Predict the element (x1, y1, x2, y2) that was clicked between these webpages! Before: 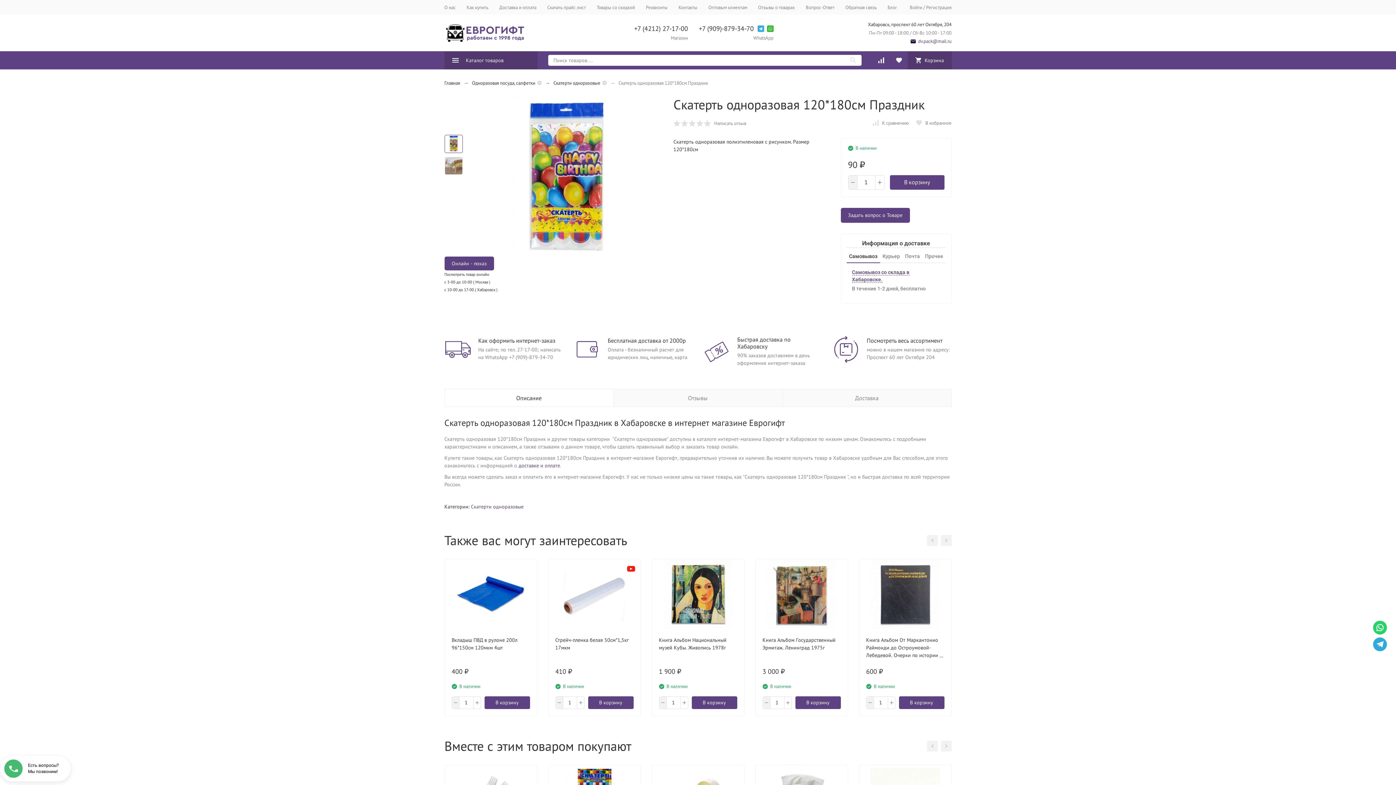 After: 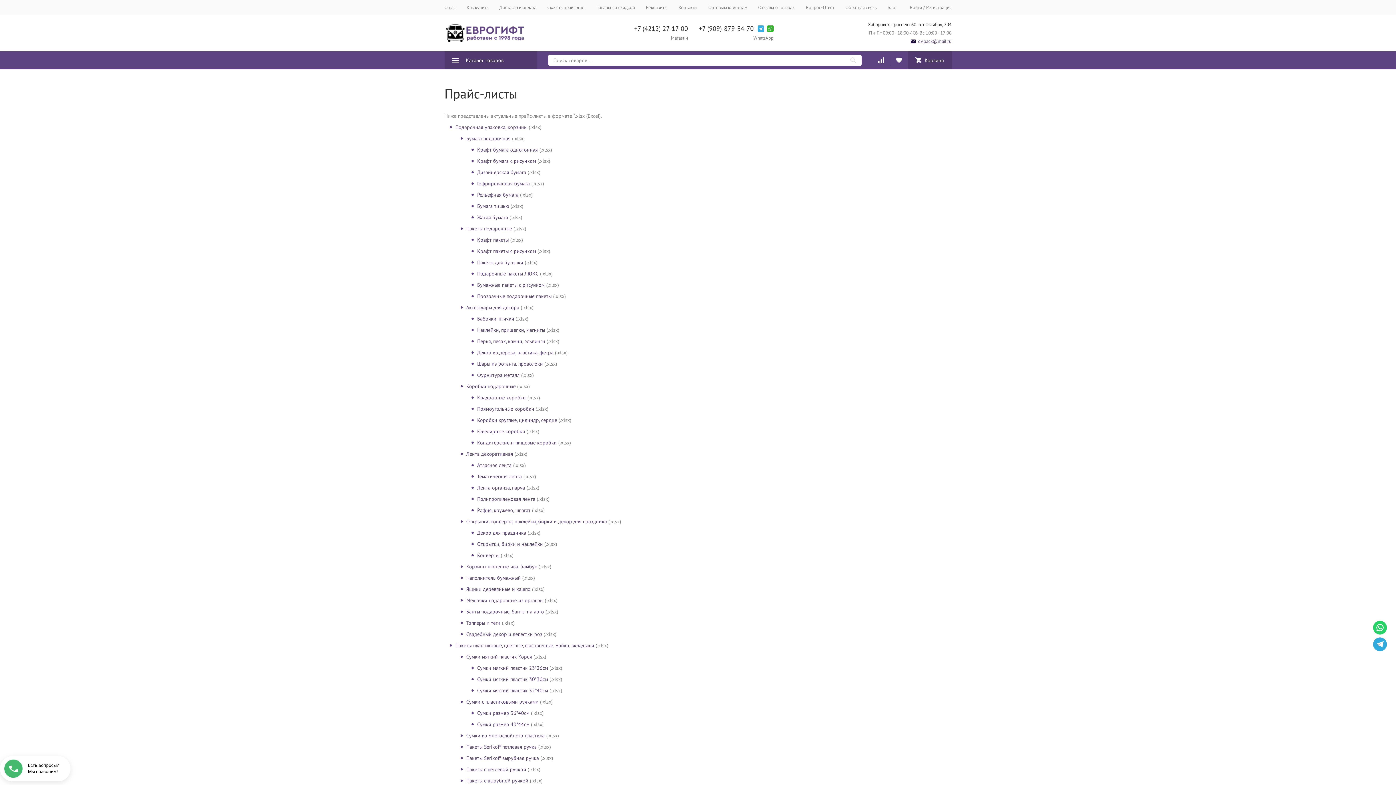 Action: bbox: (547, 4, 586, 10) label: Скачать прайс лист